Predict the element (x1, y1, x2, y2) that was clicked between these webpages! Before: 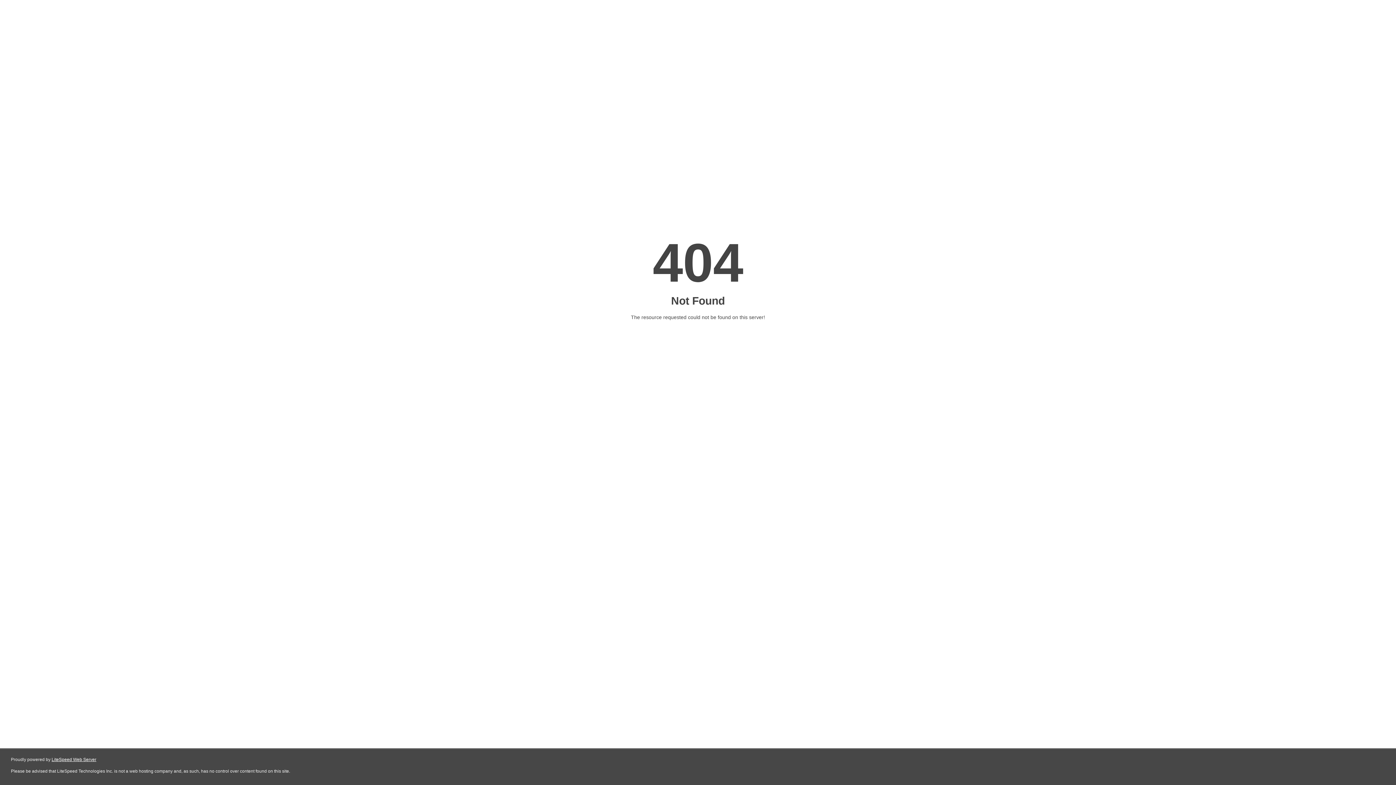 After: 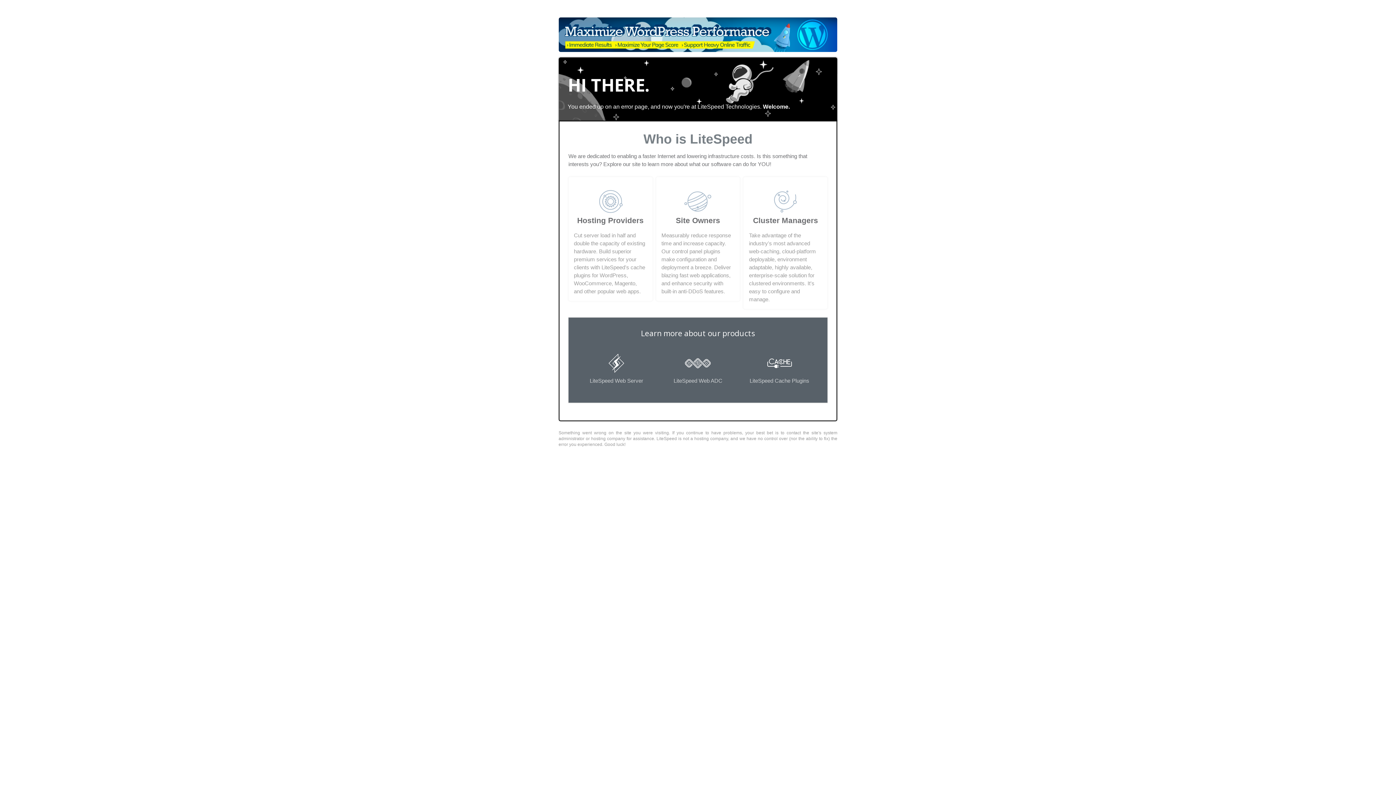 Action: label: LiteSpeed Web Server bbox: (51, 757, 96, 762)